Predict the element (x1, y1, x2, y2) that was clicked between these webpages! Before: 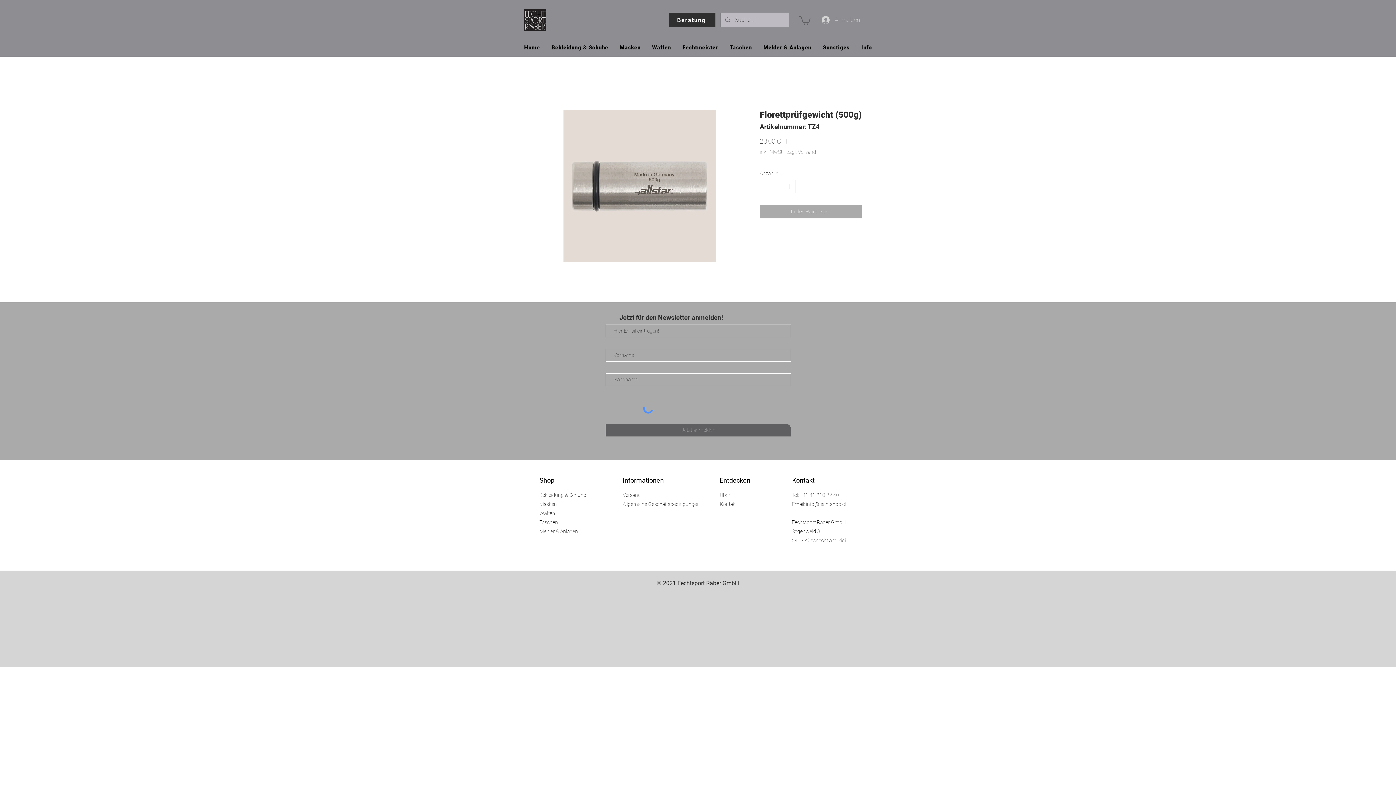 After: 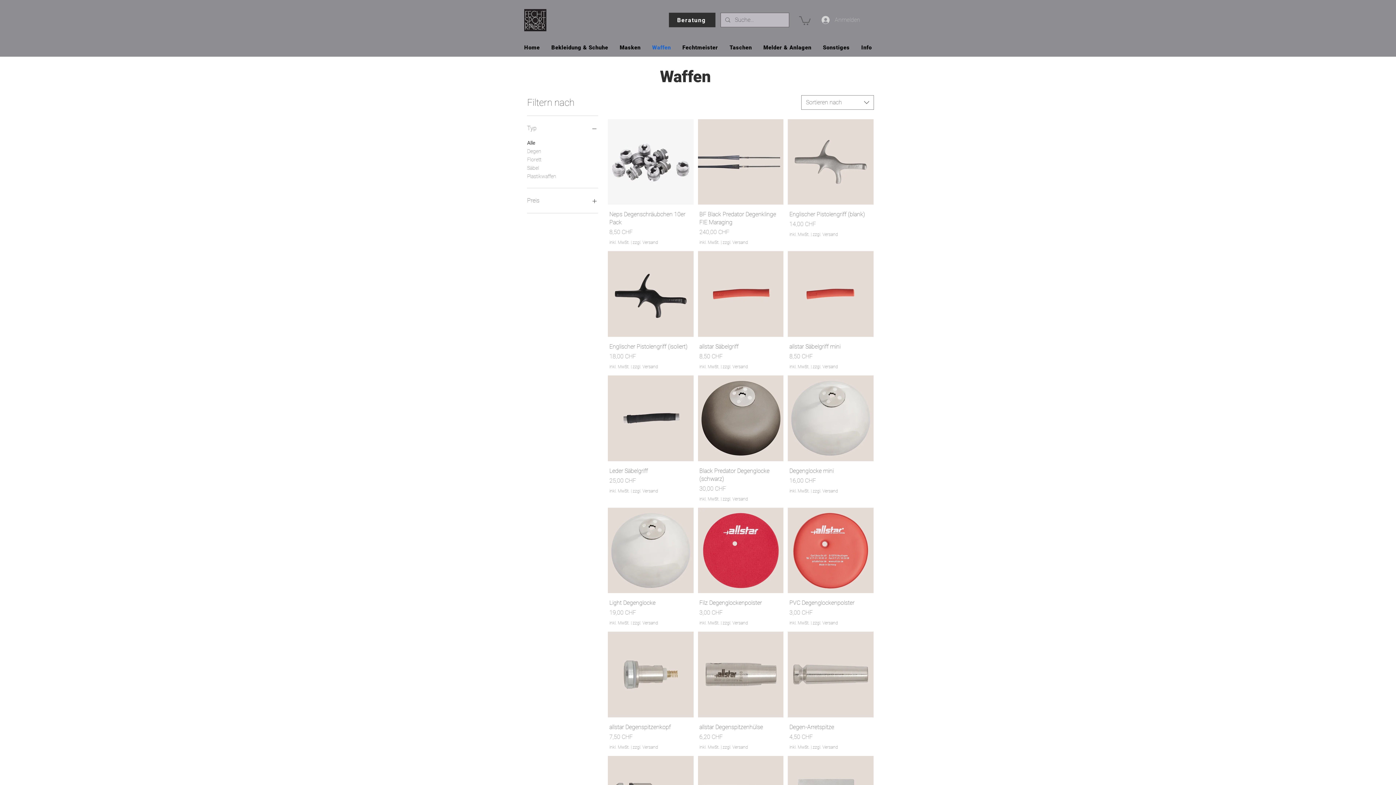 Action: label: Waffen bbox: (648, 40, 675, 54)